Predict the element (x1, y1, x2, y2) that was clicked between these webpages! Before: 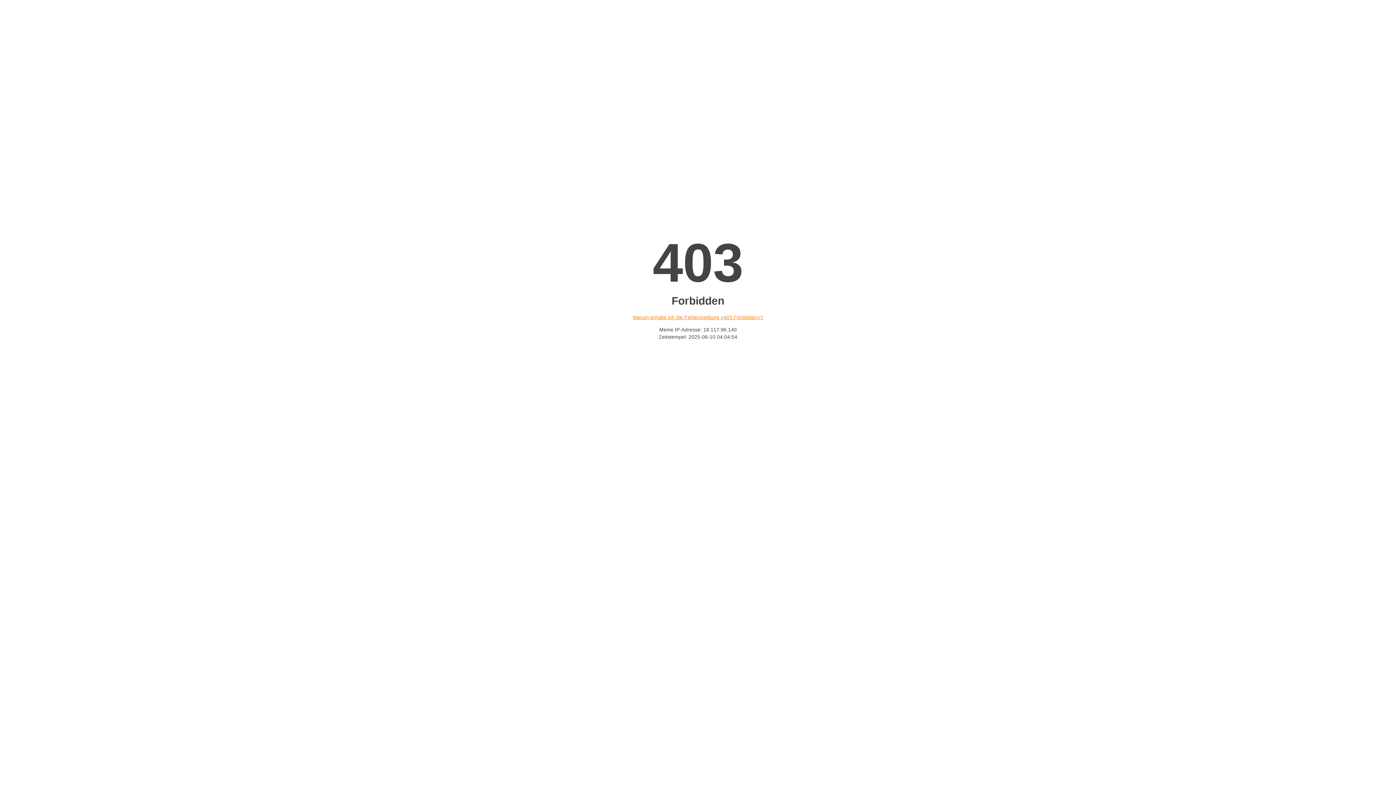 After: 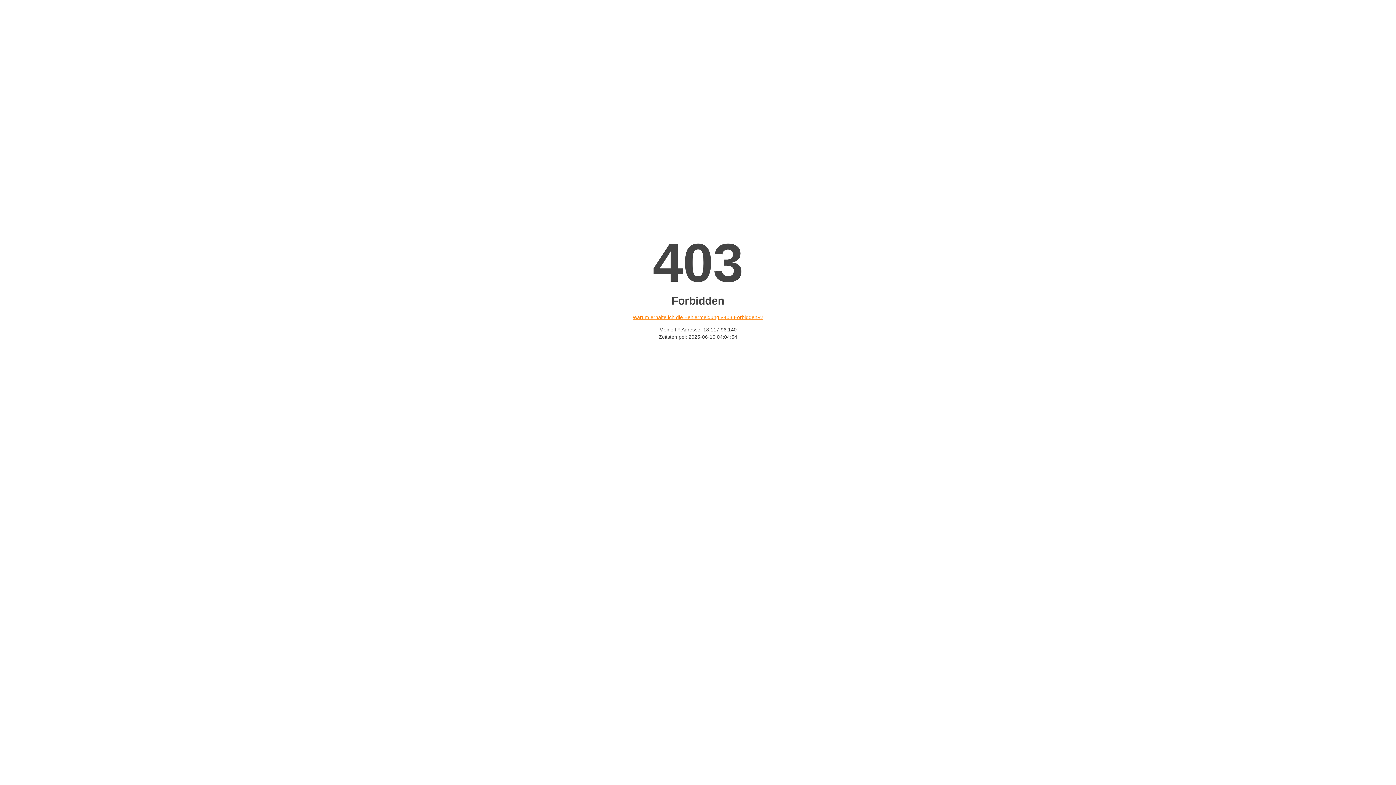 Action: label: Warum erhalte ich die Fehlermeldung «403 Forbidden»? bbox: (632, 314, 763, 320)